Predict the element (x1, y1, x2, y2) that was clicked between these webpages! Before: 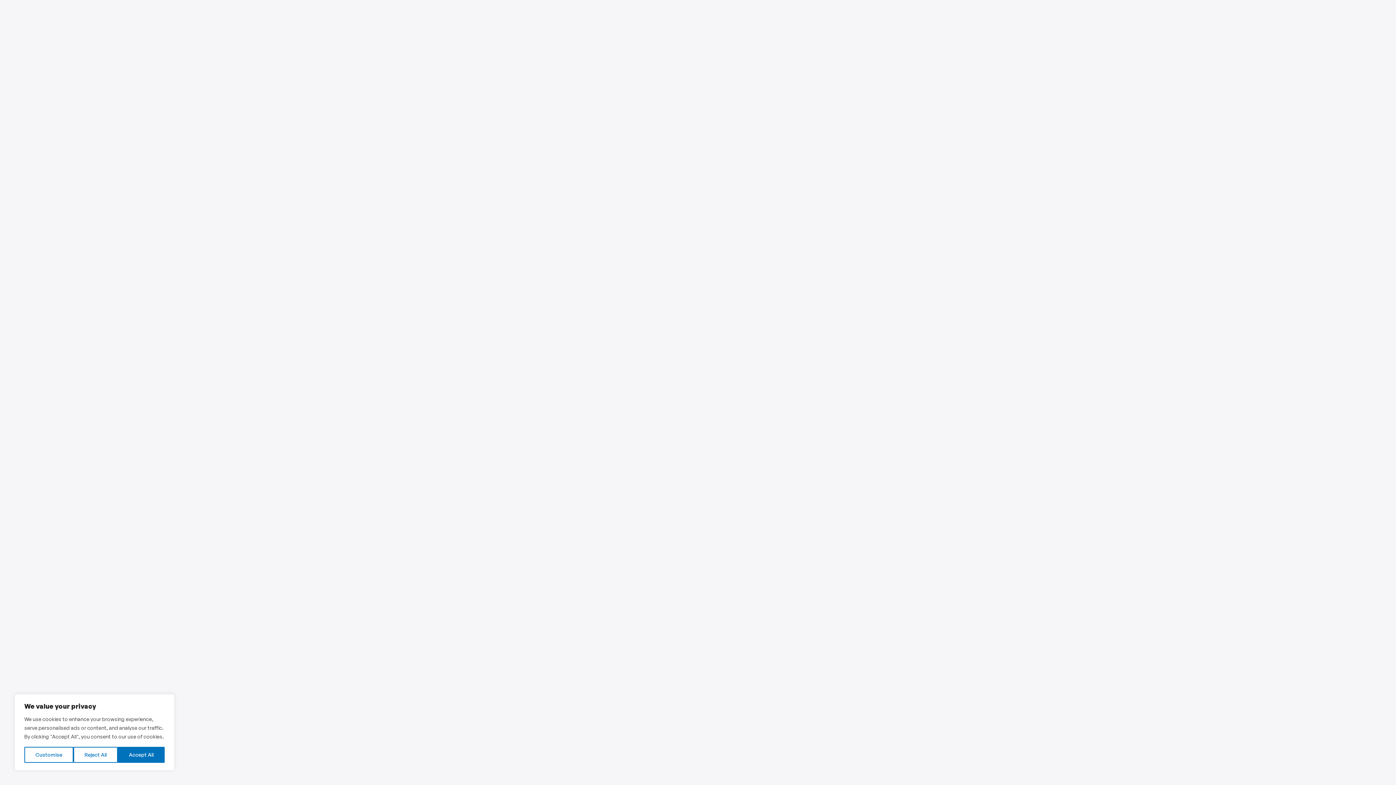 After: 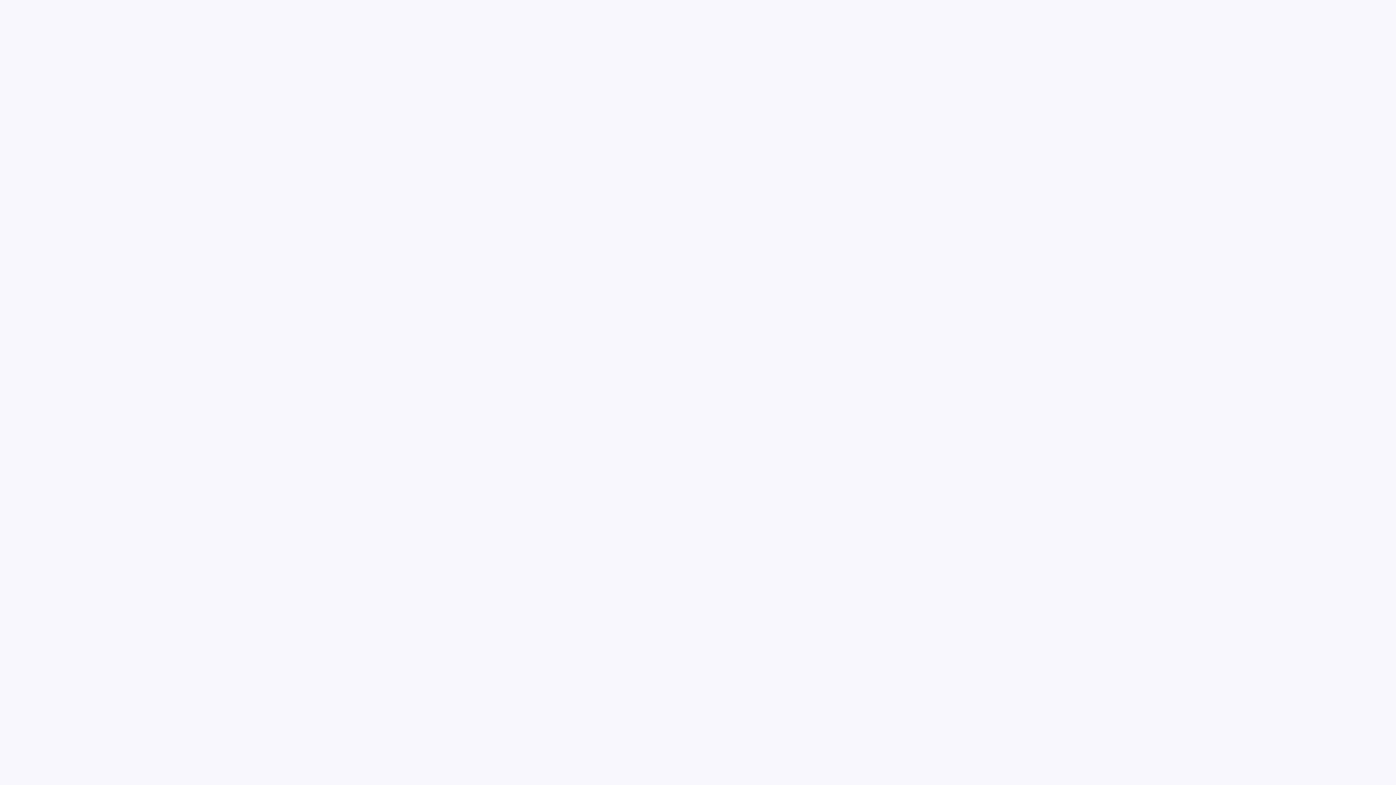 Action: bbox: (117, 747, 164, 763) label: Accept All